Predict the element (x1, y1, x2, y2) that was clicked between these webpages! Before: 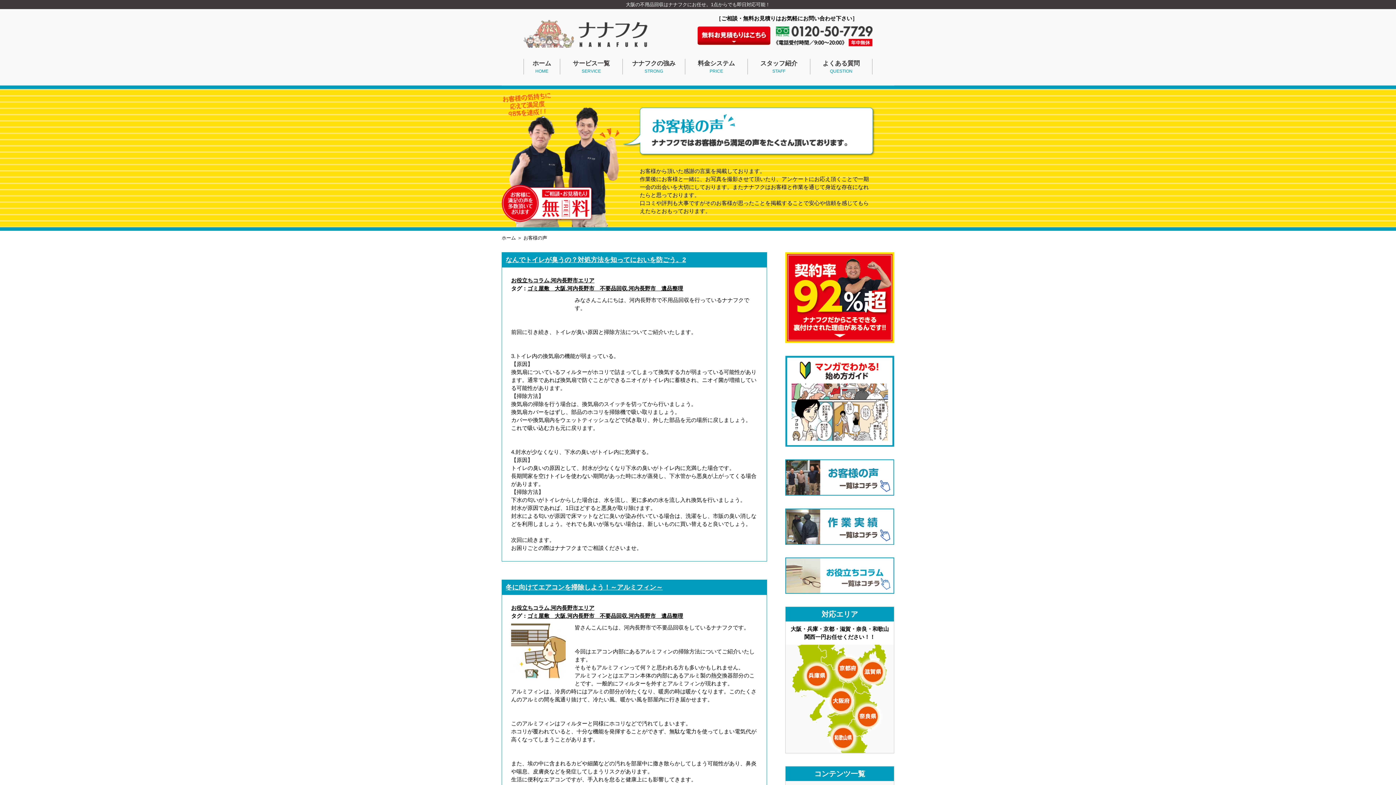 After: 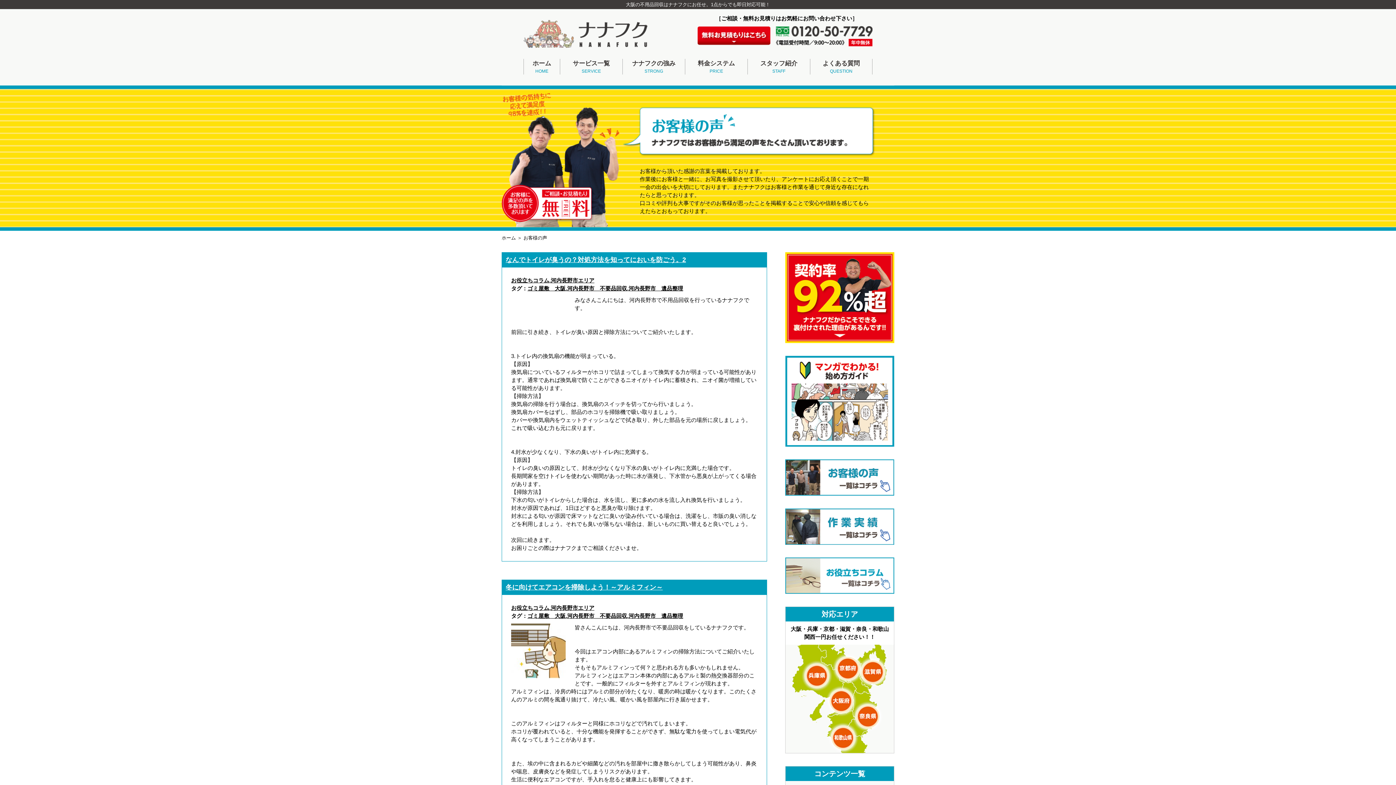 Action: bbox: (567, 285, 627, 291) label: 河内長野市　不要品回収